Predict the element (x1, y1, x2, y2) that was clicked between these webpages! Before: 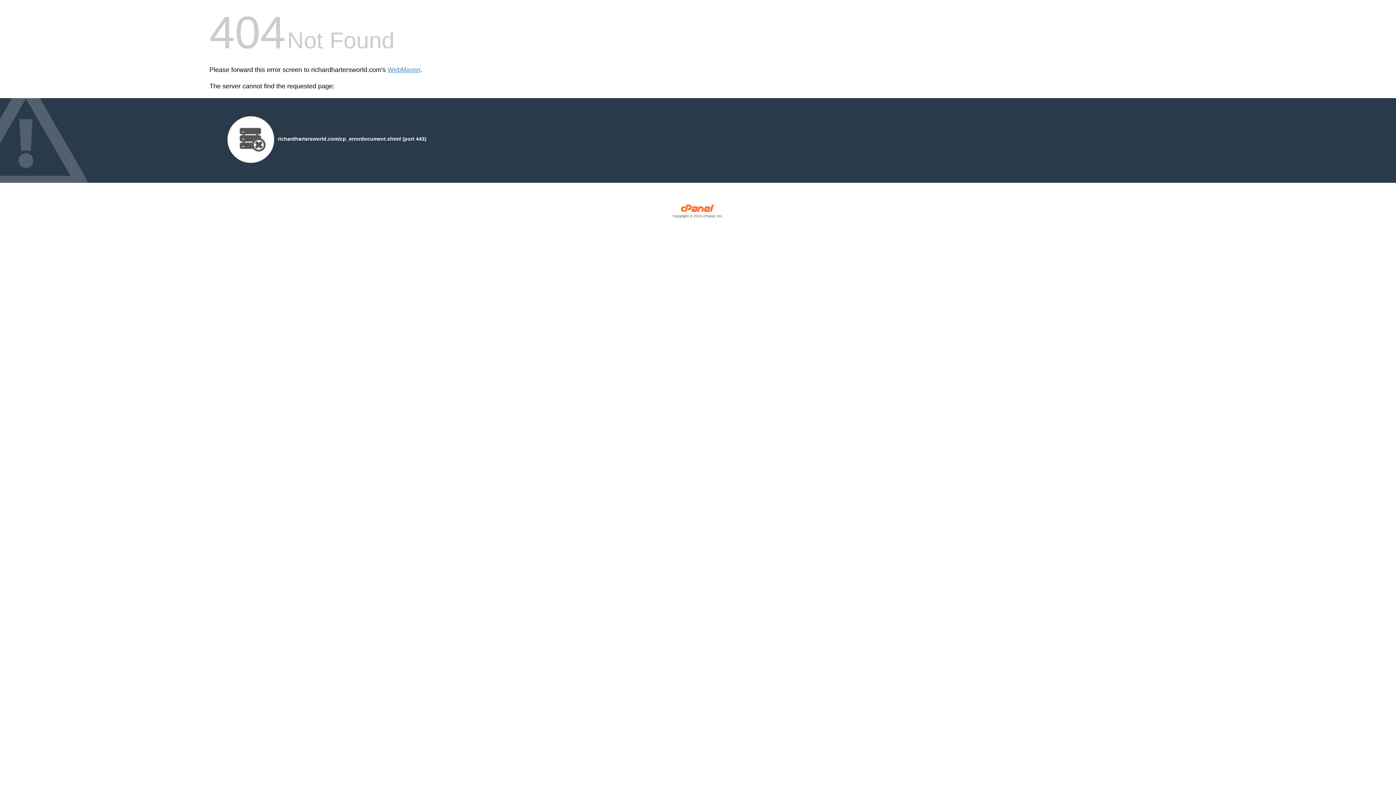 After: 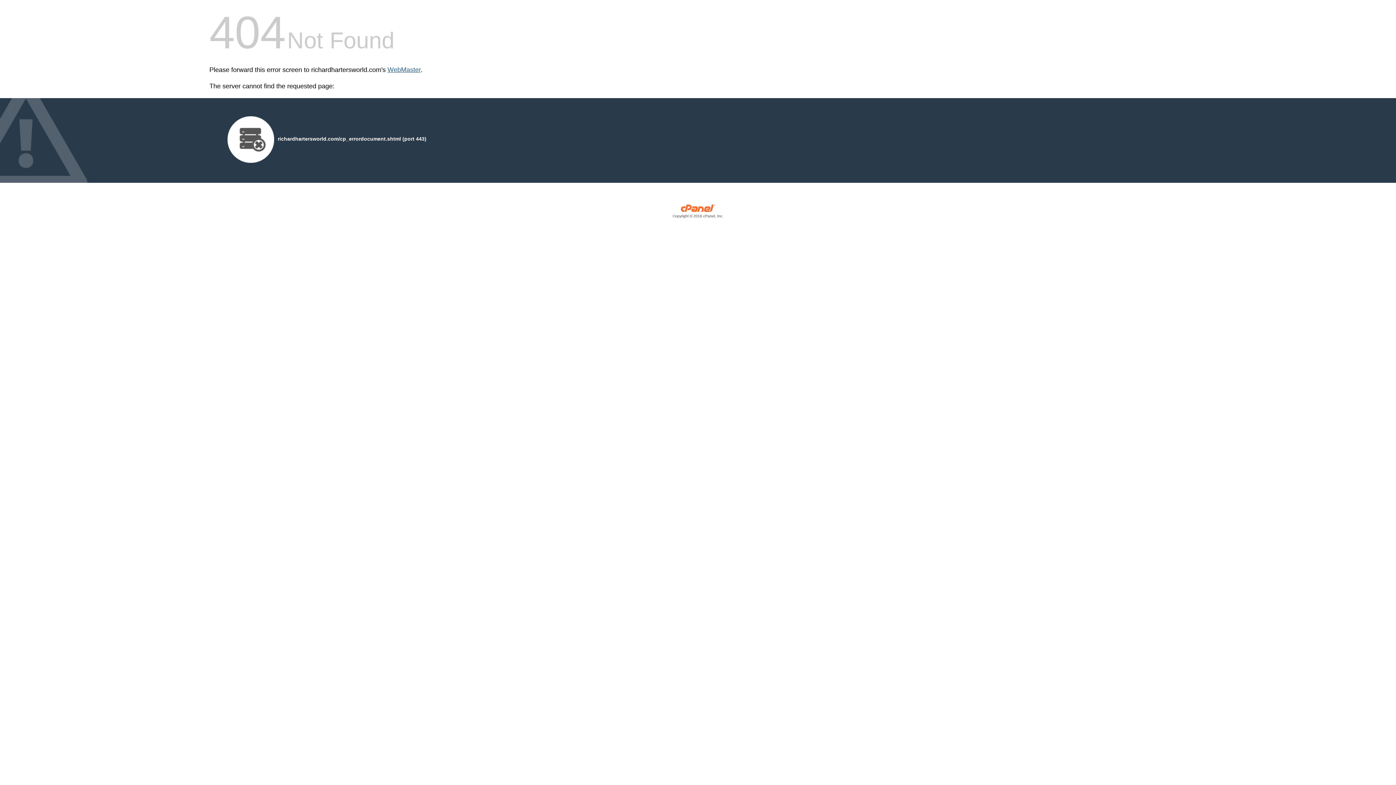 Action: label: WebMaster bbox: (387, 66, 420, 73)